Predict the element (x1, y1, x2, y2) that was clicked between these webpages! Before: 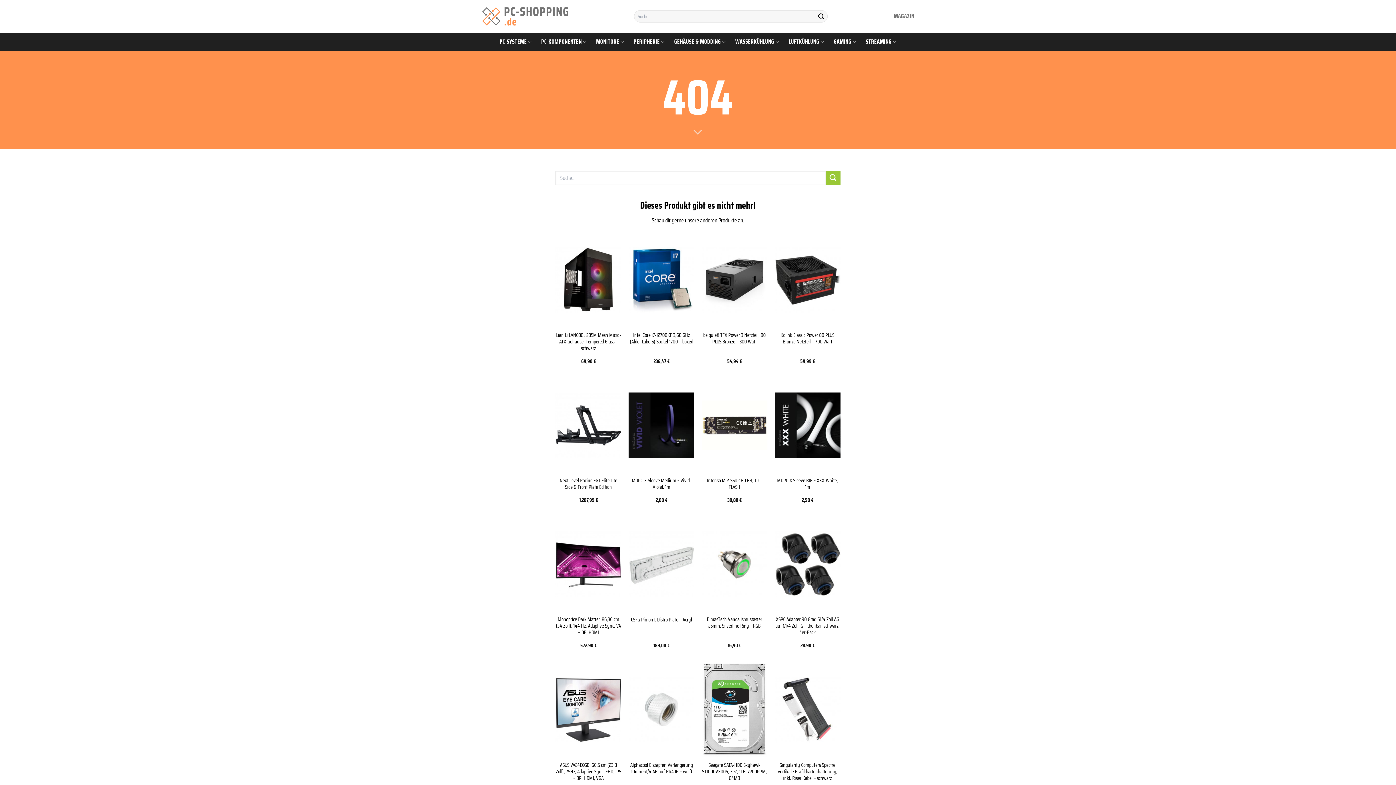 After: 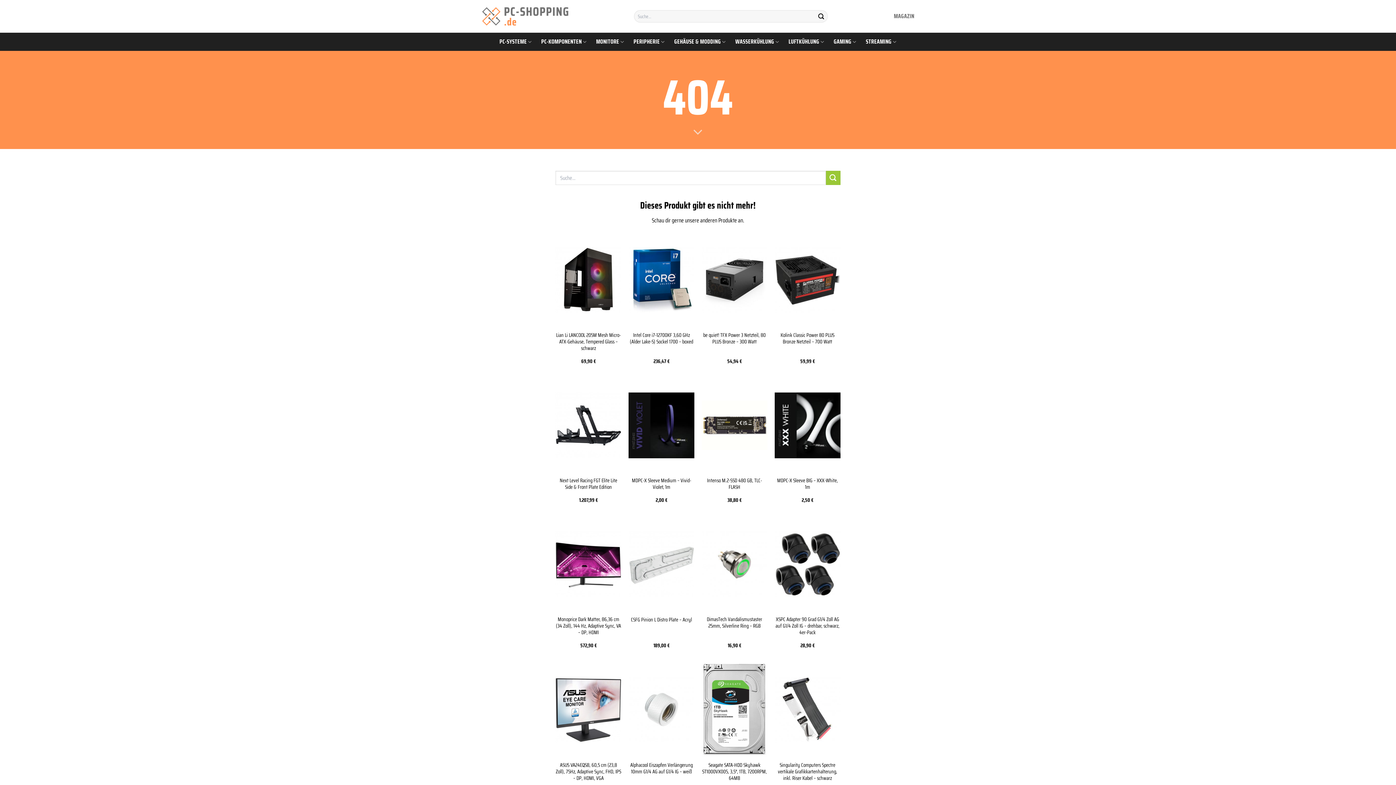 Action: label: ASUS VA24EQSB, 60,5 cm (23,8 Zoll), 75Hz, Adaptive Sync, FHD, IPS - DP, HDMI, VGA bbox: (555, 662, 621, 757)